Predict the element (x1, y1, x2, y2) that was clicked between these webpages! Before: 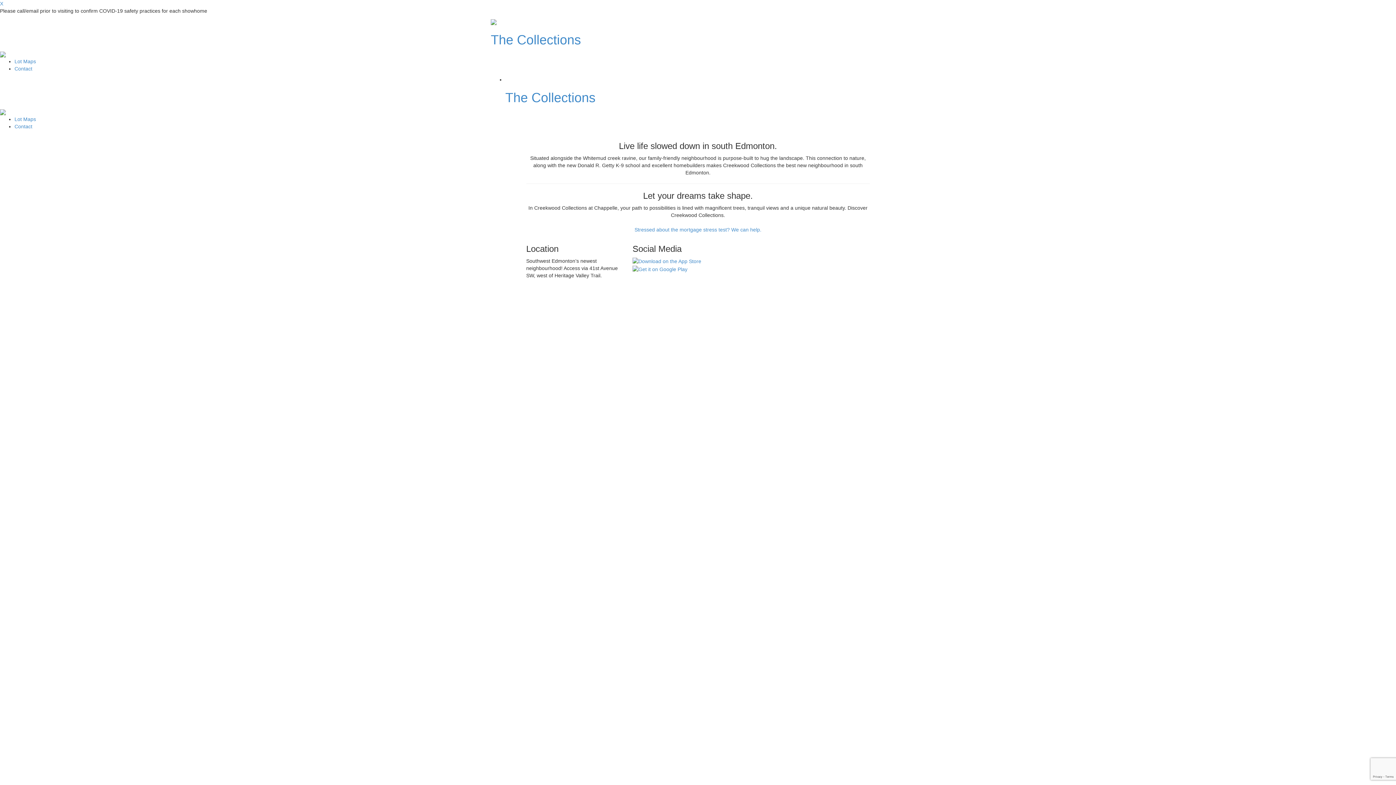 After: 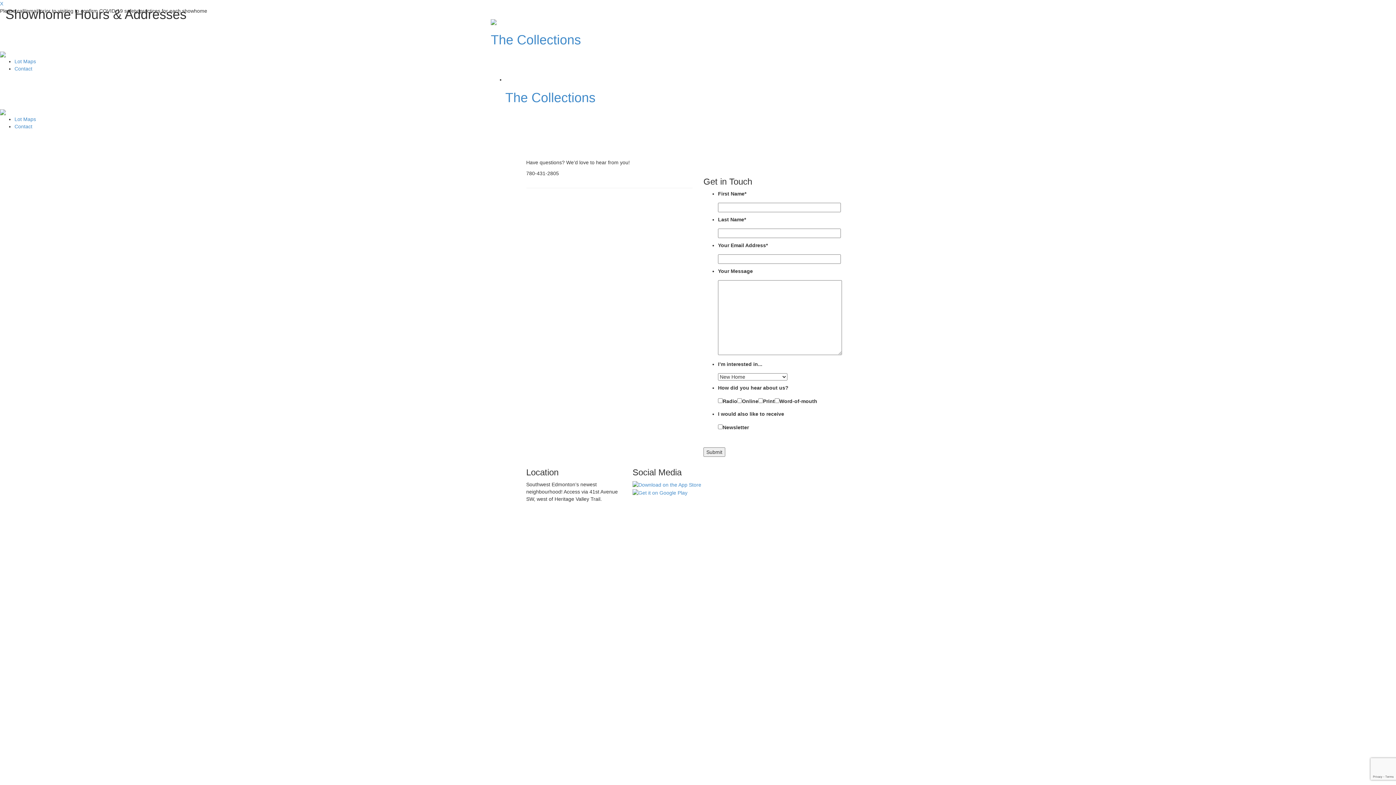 Action: label: Contact bbox: (14, 65, 32, 71)